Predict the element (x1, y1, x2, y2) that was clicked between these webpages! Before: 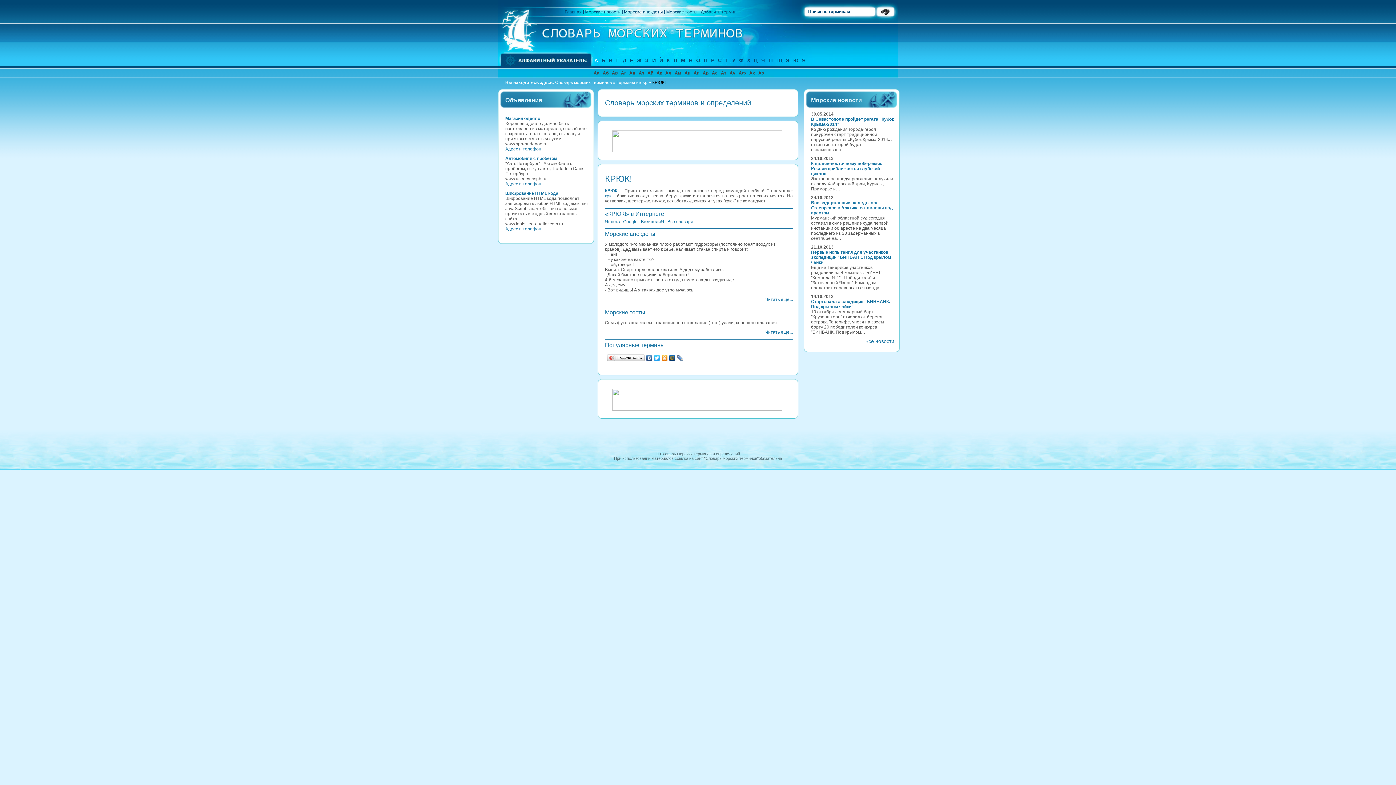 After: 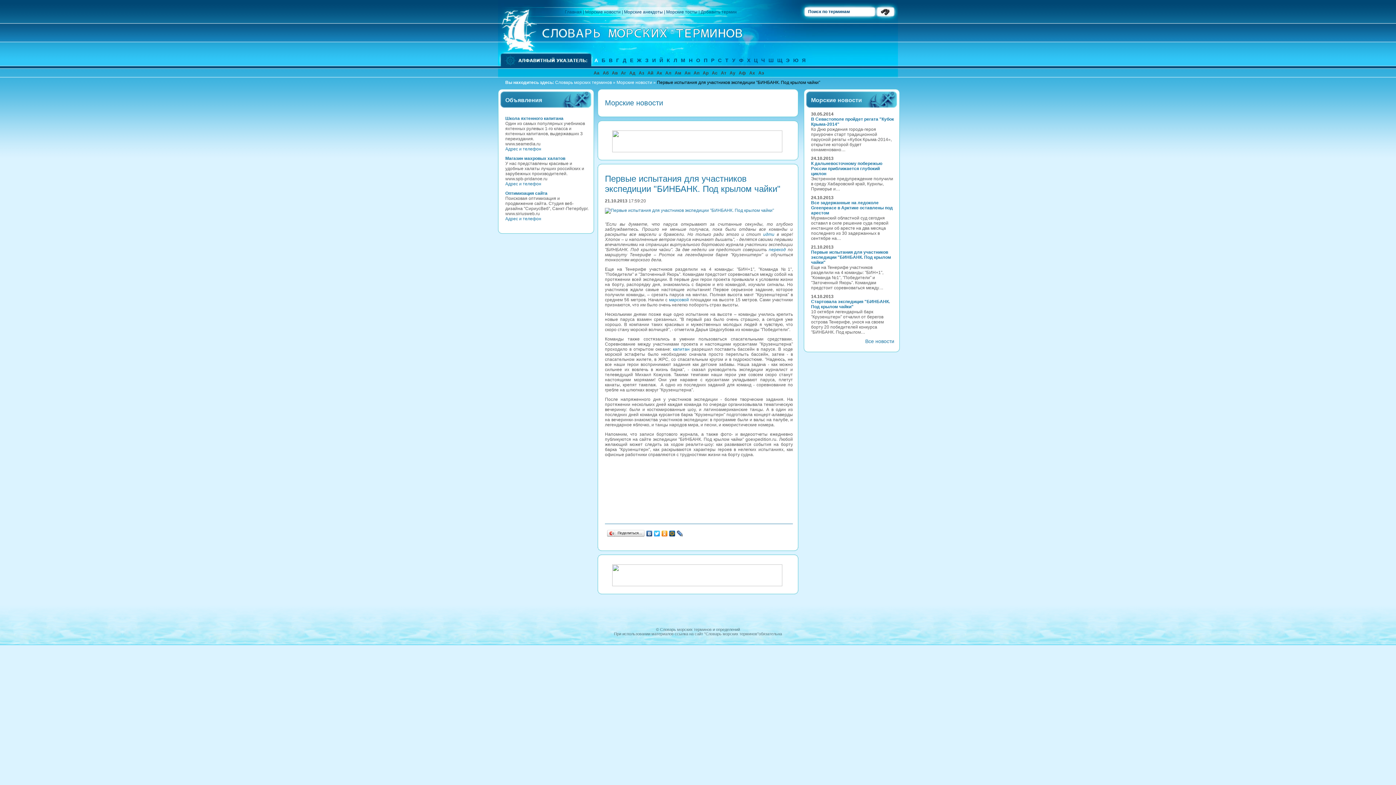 Action: bbox: (811, 249, 891, 265) label: Первые испытания для участников экспедиции "БИНБАНК. Под крылом чайки"